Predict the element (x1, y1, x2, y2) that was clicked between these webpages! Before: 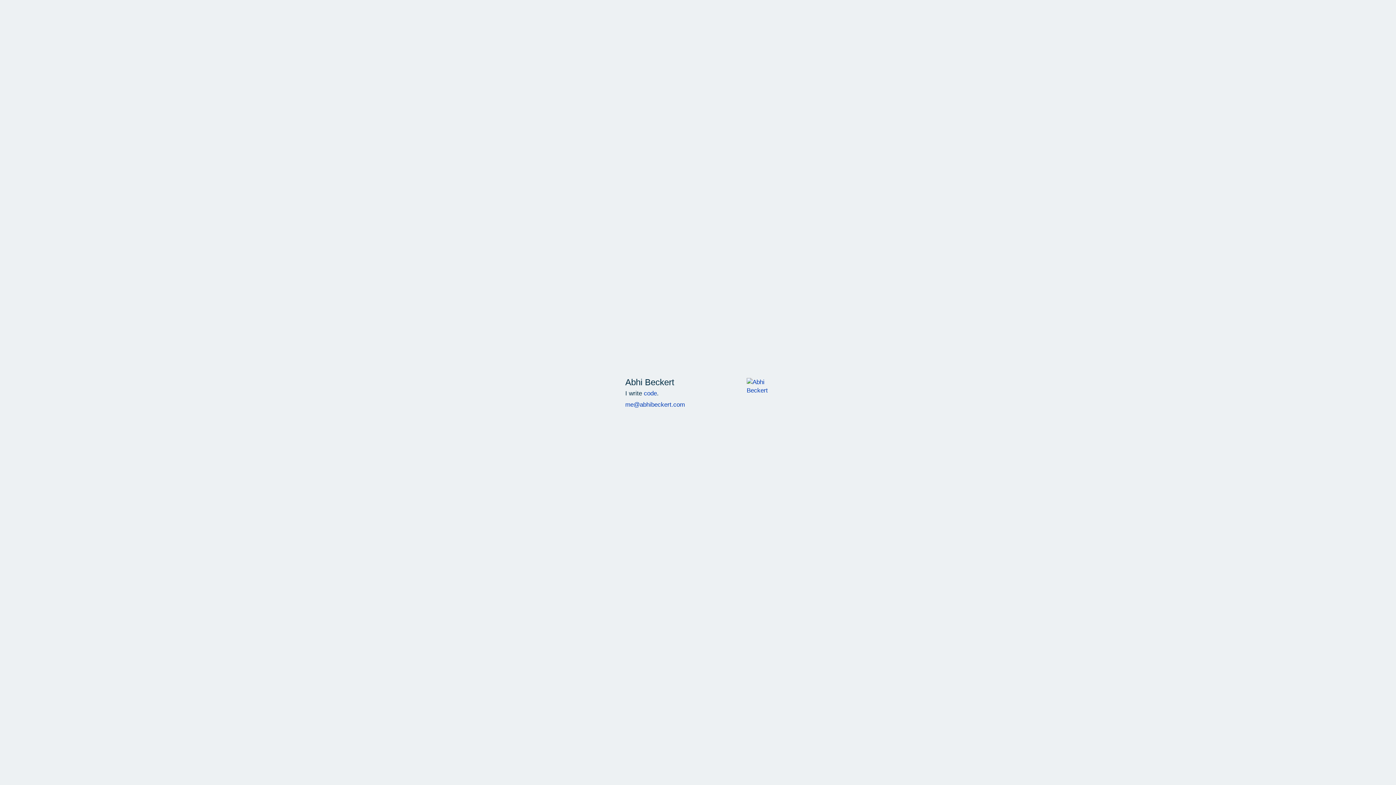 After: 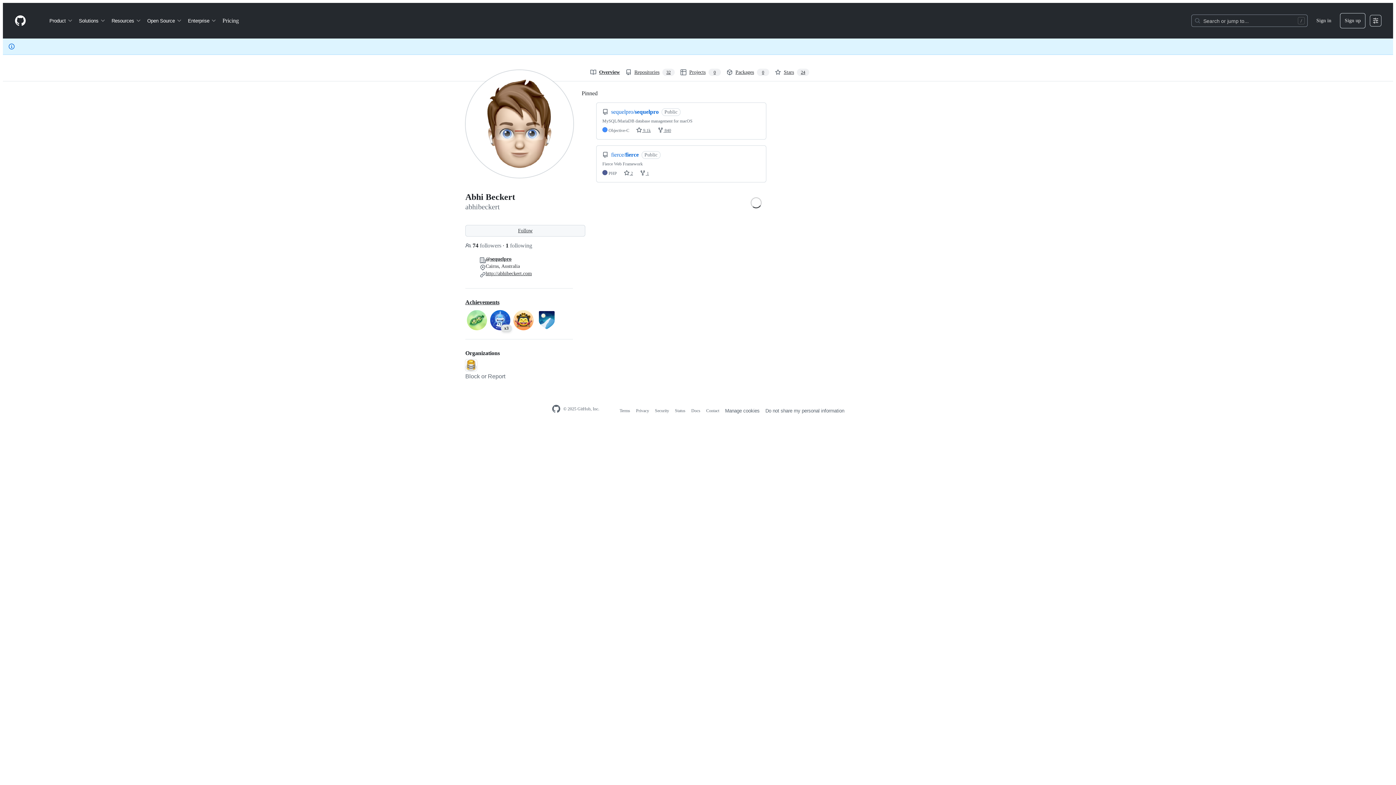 Action: bbox: (644, 390, 657, 397) label: code